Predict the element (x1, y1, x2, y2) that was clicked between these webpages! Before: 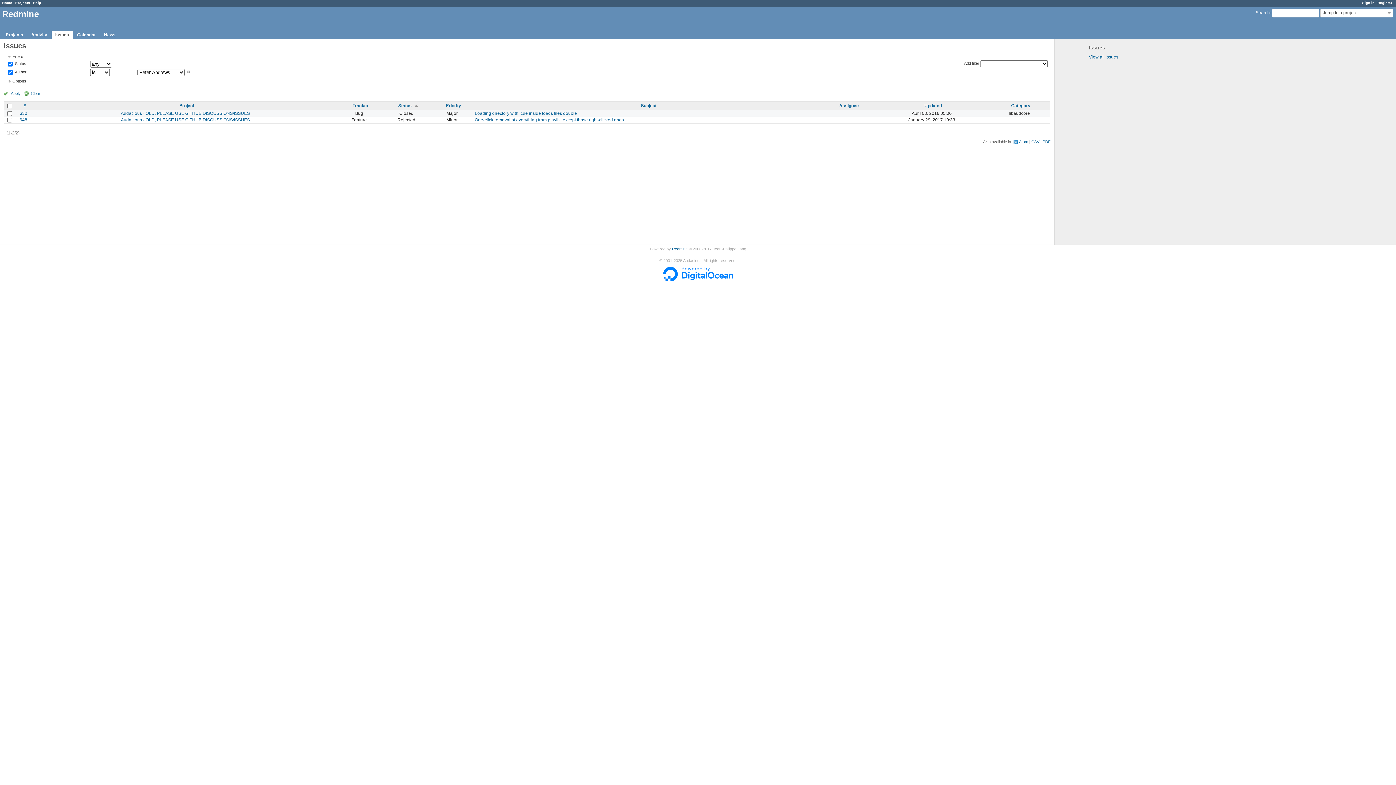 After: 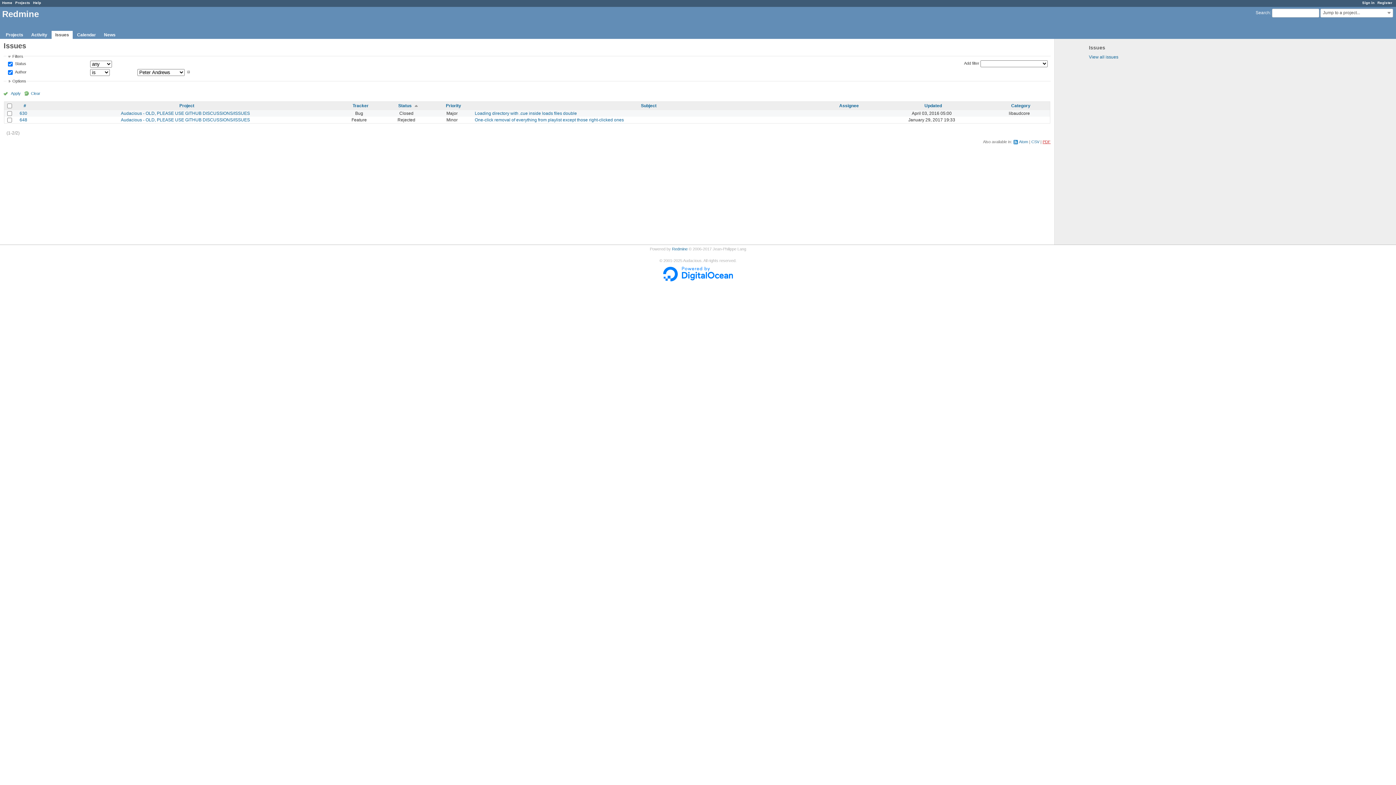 Action: bbox: (1042, 139, 1050, 143) label: PDF